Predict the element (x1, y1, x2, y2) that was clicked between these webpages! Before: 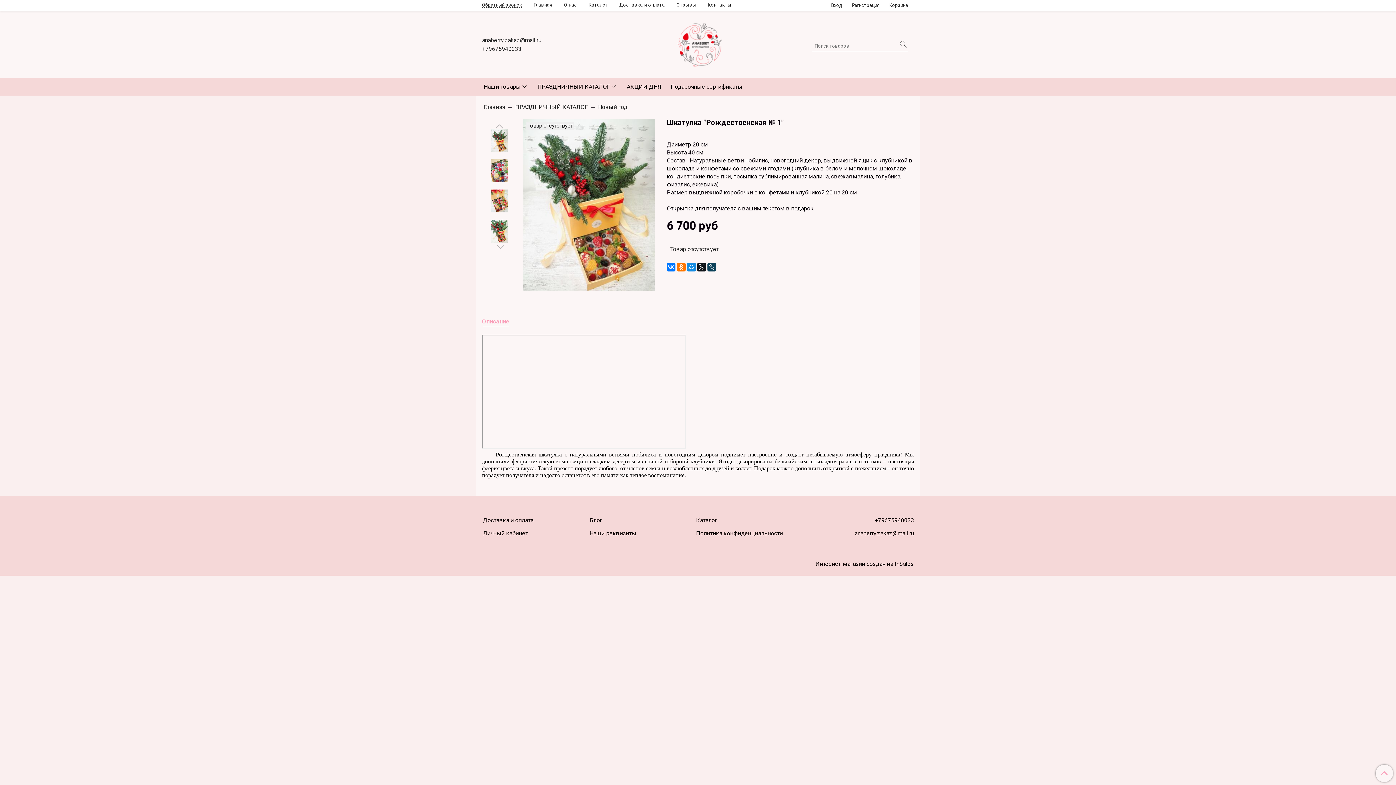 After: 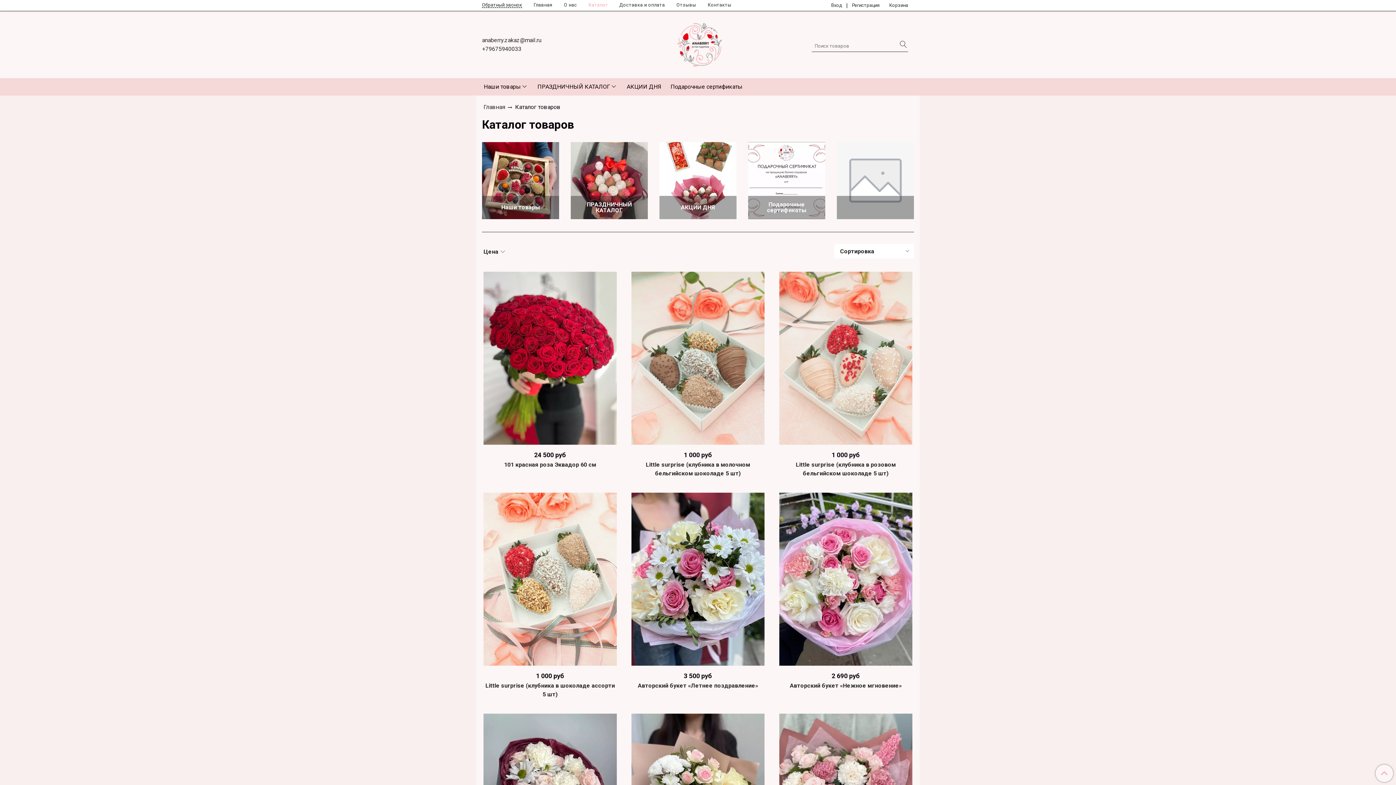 Action: label: Каталог bbox: (695, 514, 799, 526)